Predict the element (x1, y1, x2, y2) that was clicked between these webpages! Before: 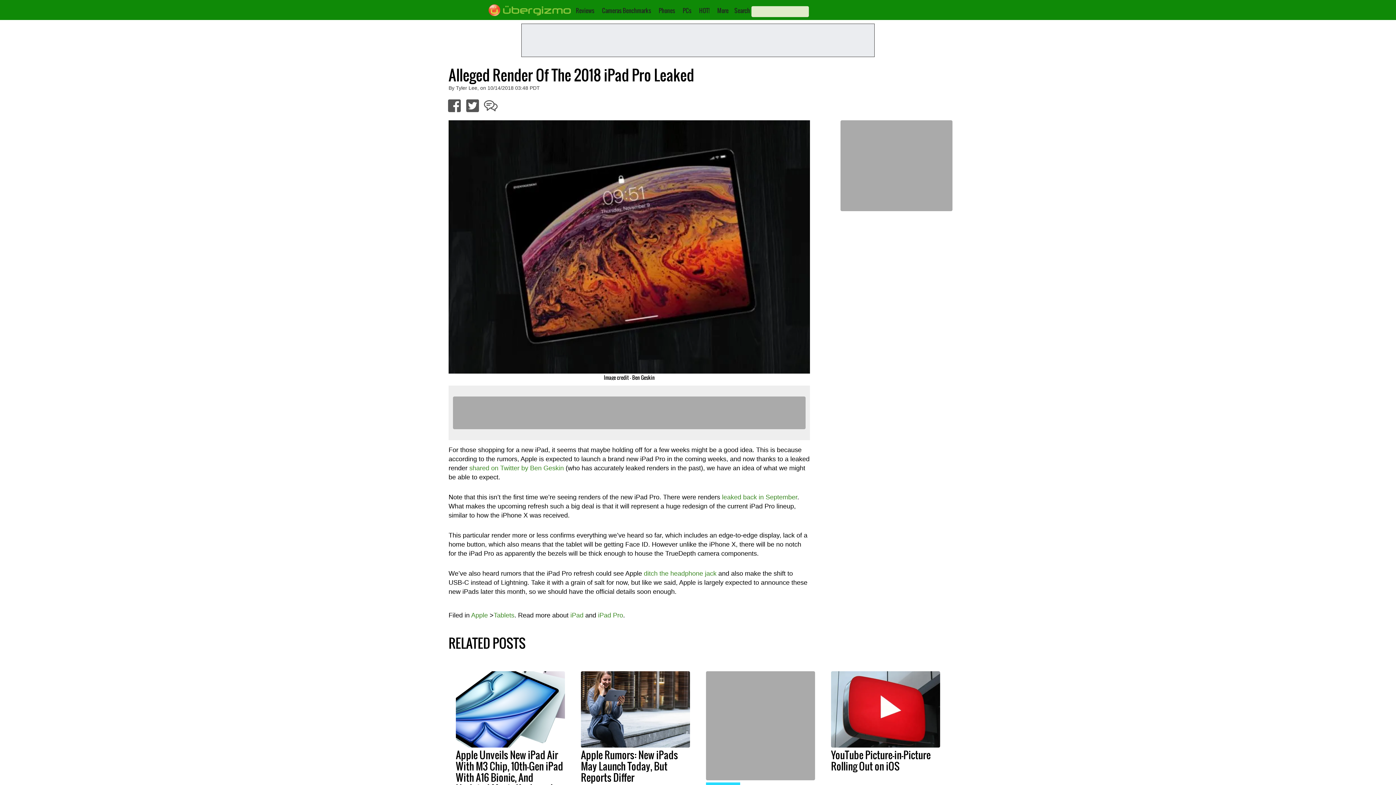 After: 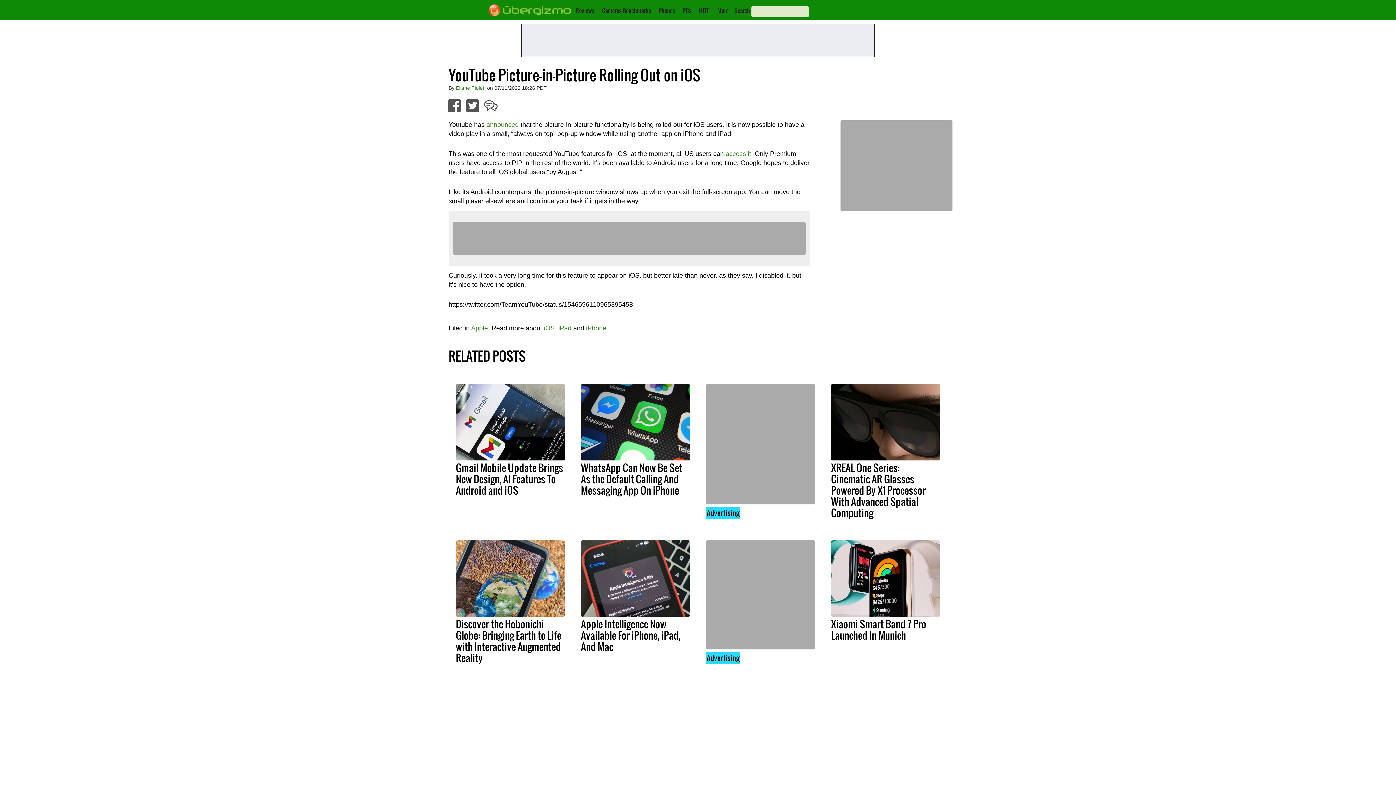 Action: bbox: (831, 671, 940, 748)